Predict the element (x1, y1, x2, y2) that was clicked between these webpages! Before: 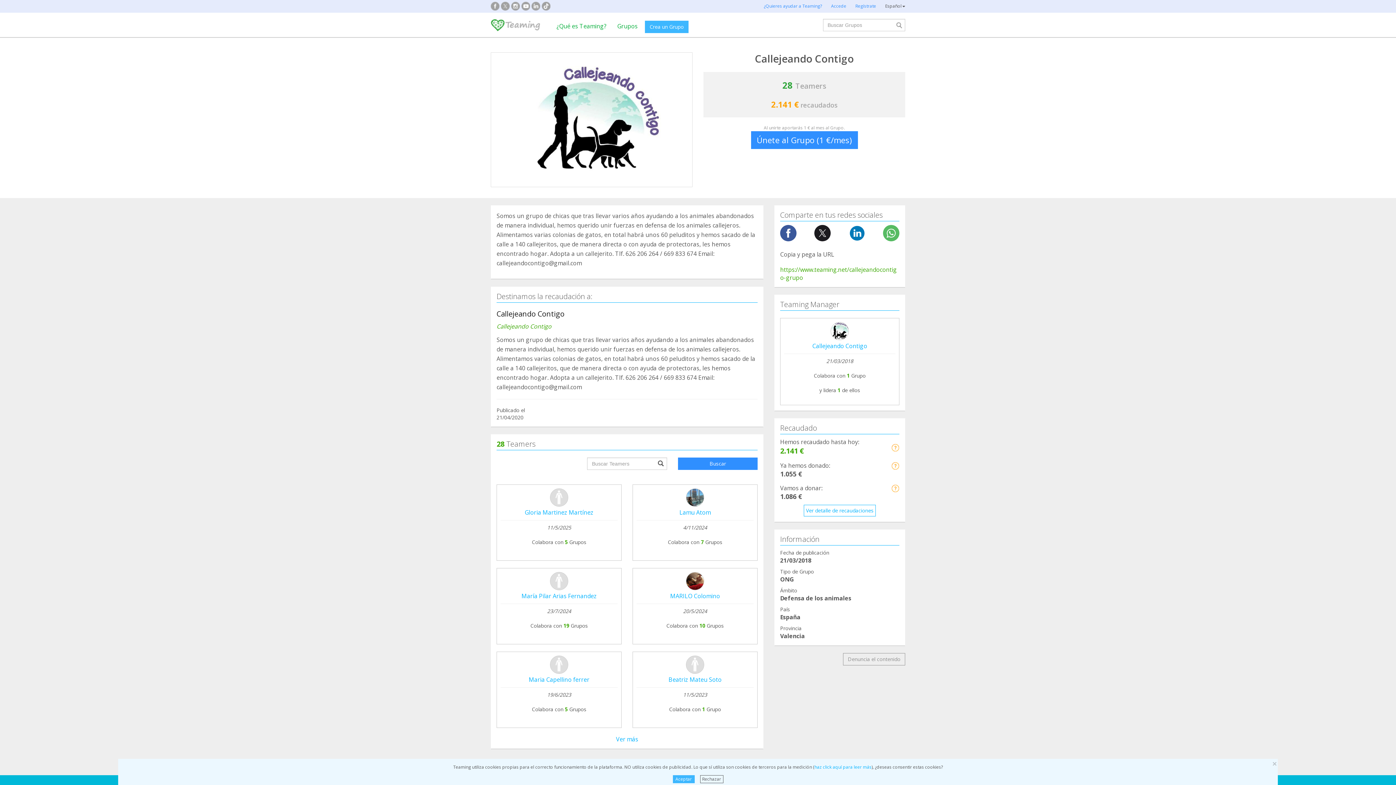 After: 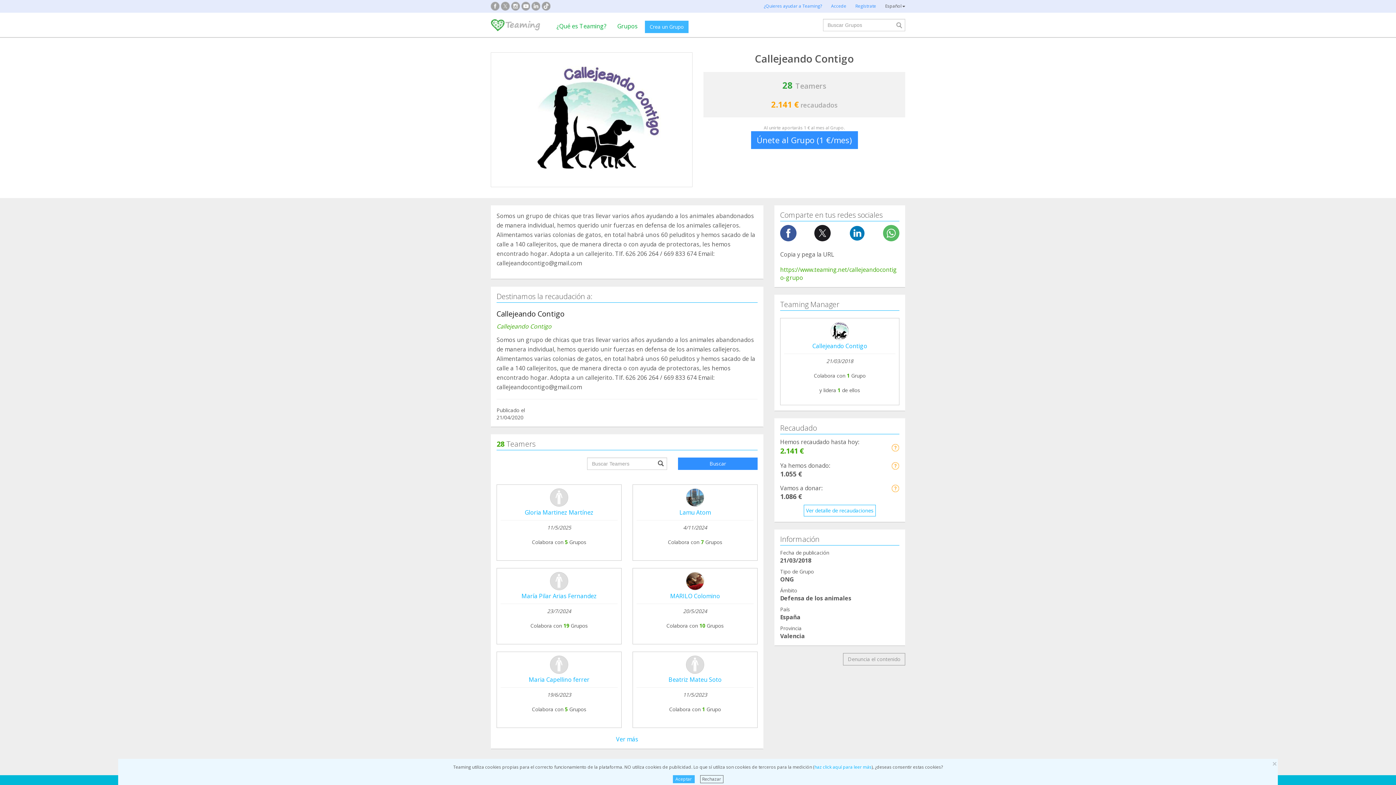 Action: bbox: (501, 4, 509, 12)